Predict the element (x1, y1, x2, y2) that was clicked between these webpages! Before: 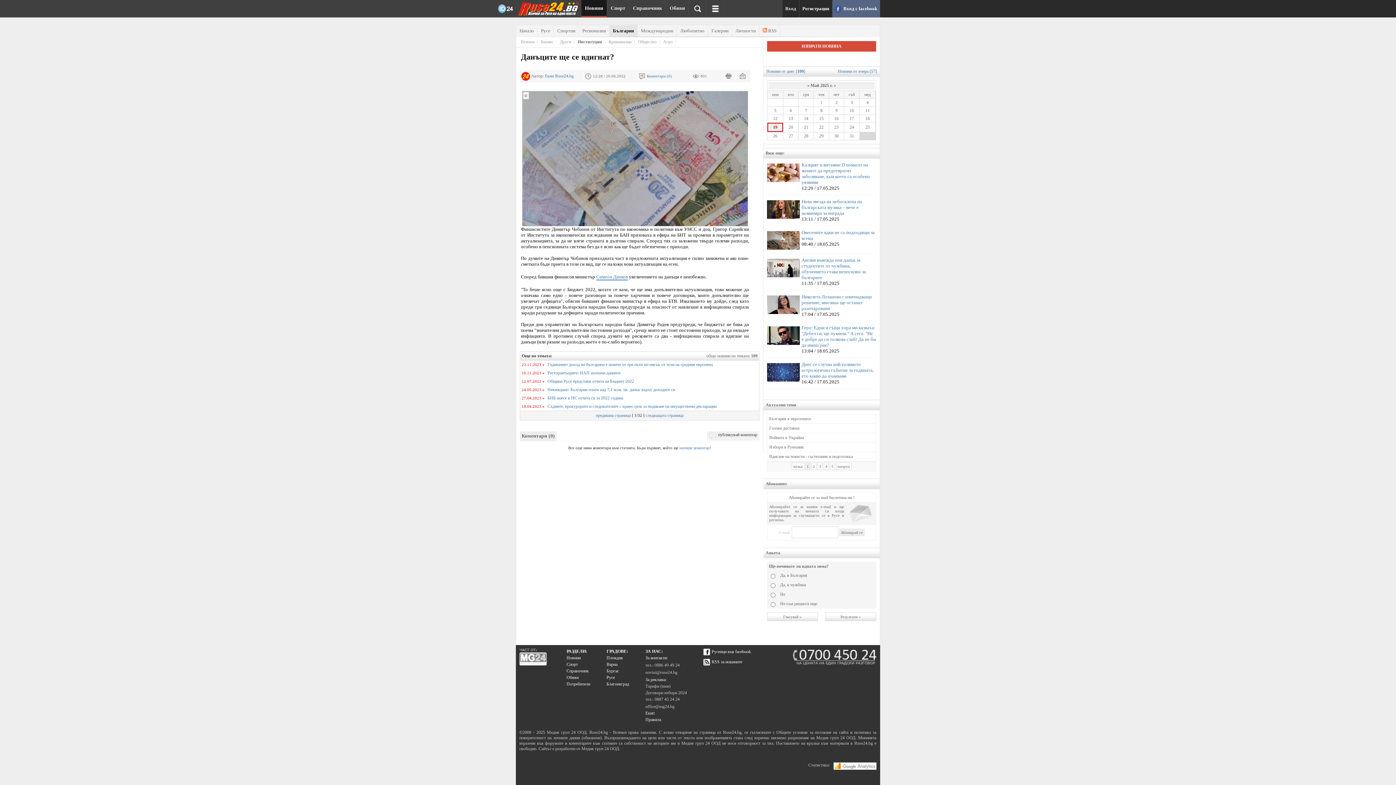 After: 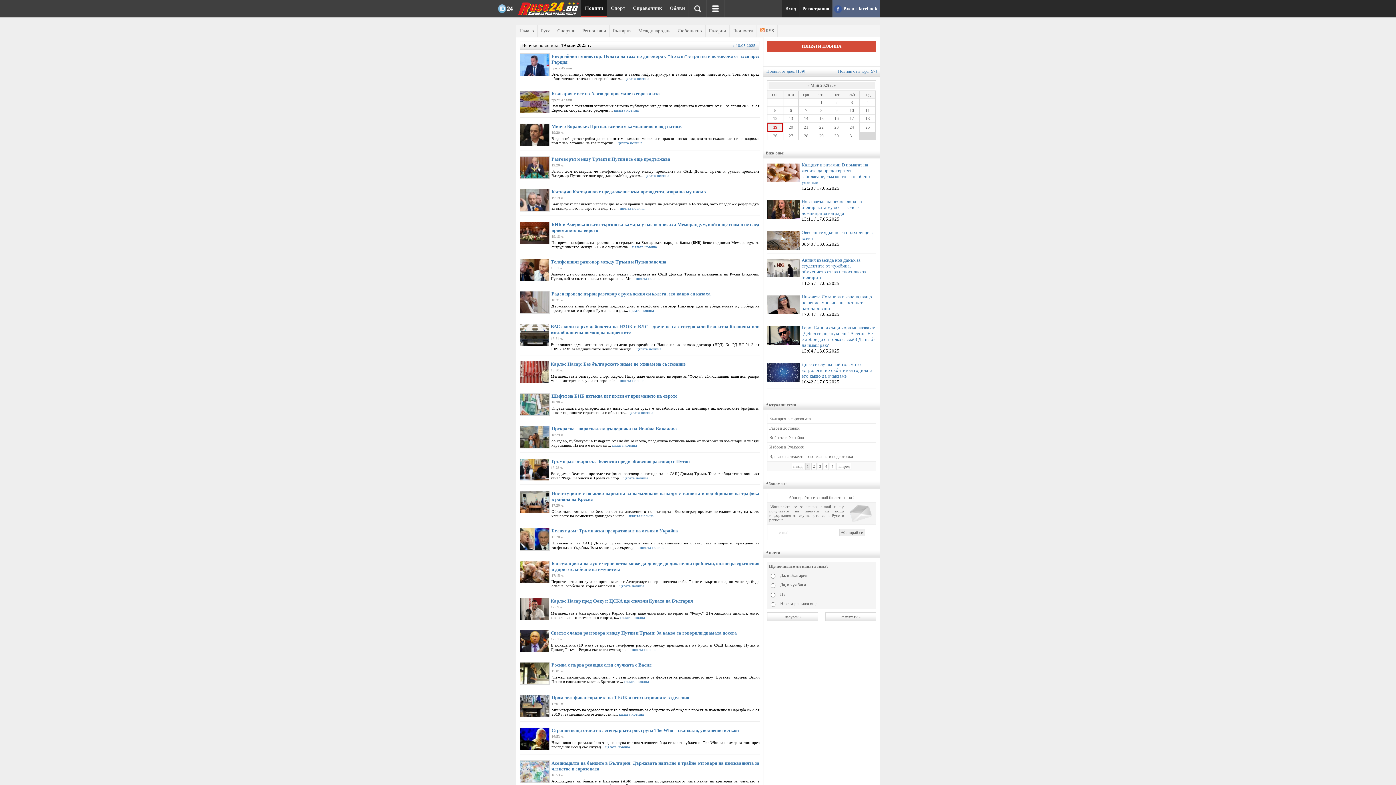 Action: bbox: (800, 133, 812, 138) label: 28